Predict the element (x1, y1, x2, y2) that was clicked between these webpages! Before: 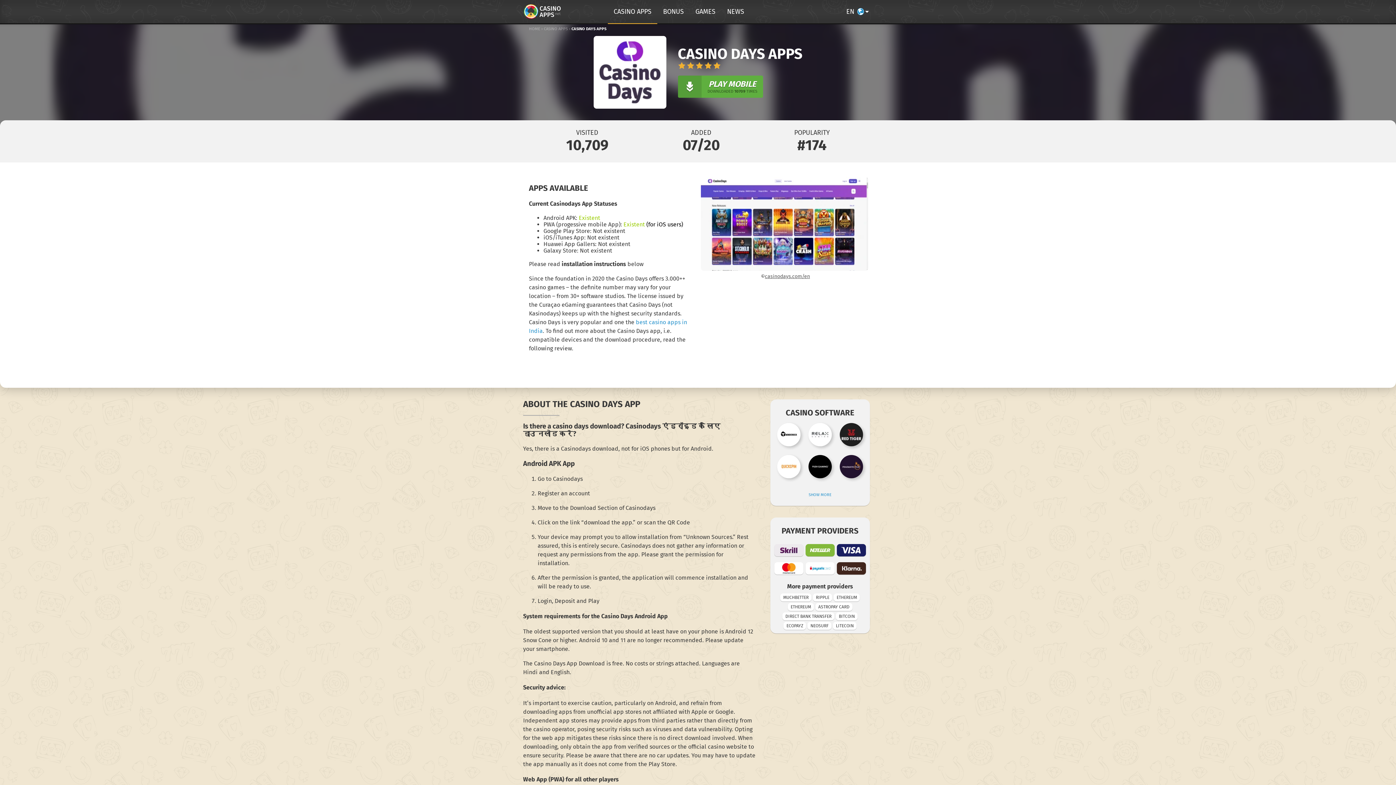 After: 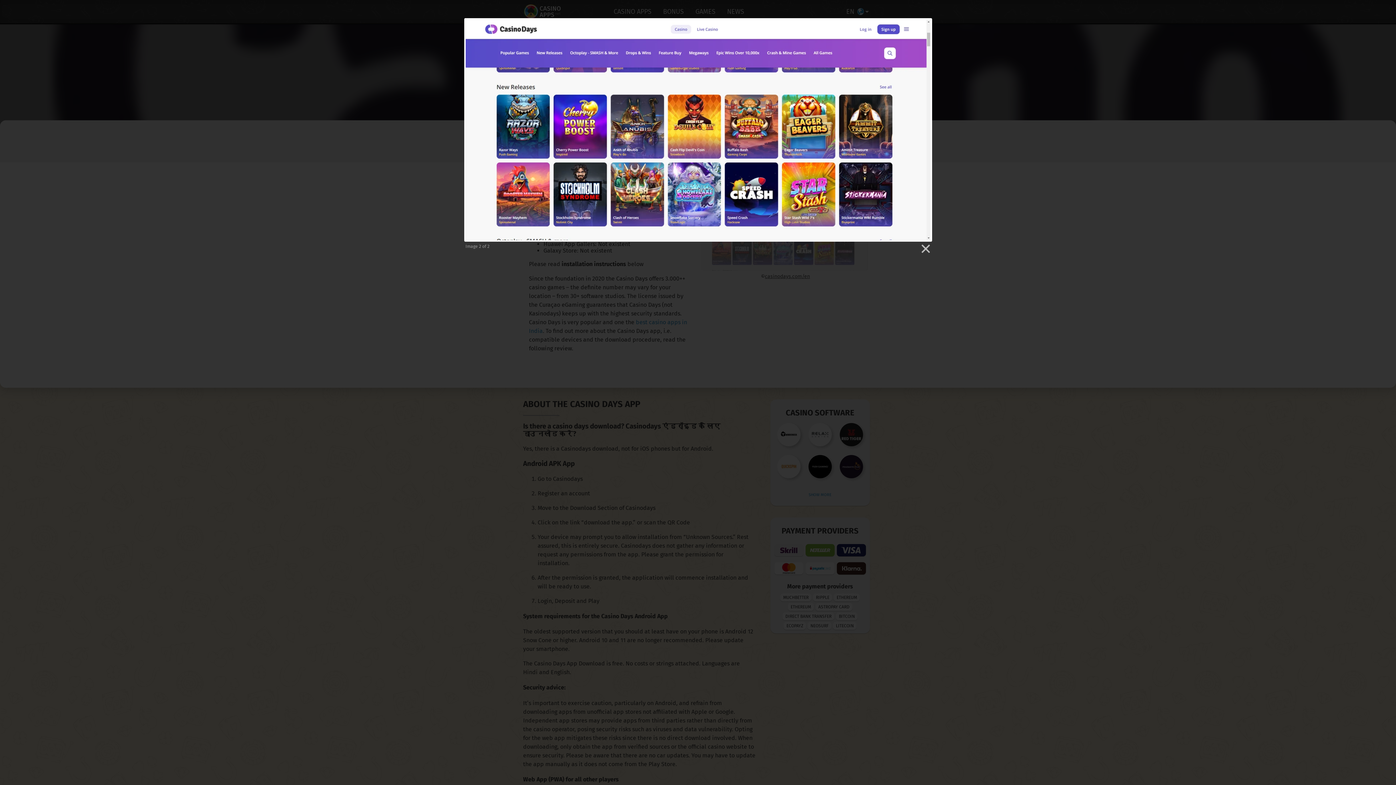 Action: bbox: (701, 177, 868, 270)